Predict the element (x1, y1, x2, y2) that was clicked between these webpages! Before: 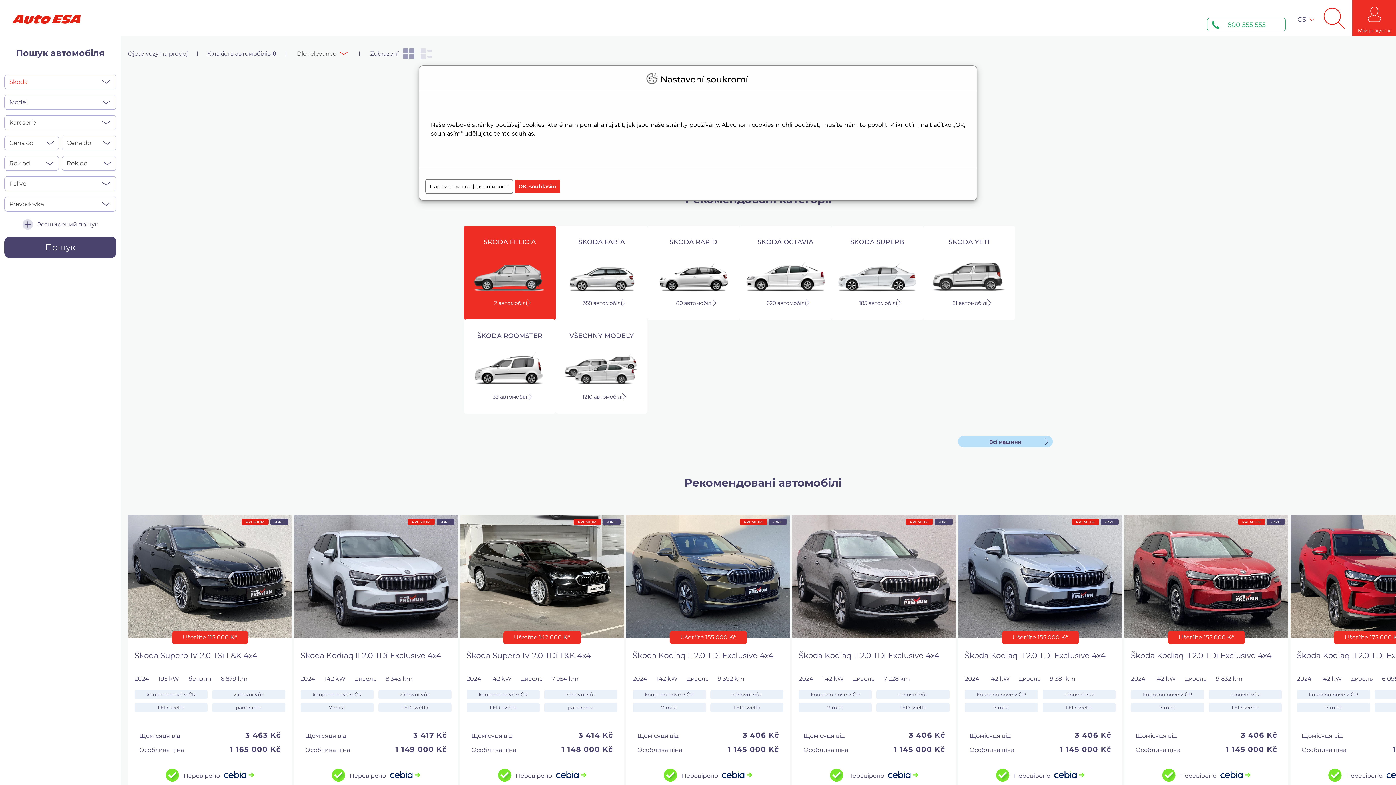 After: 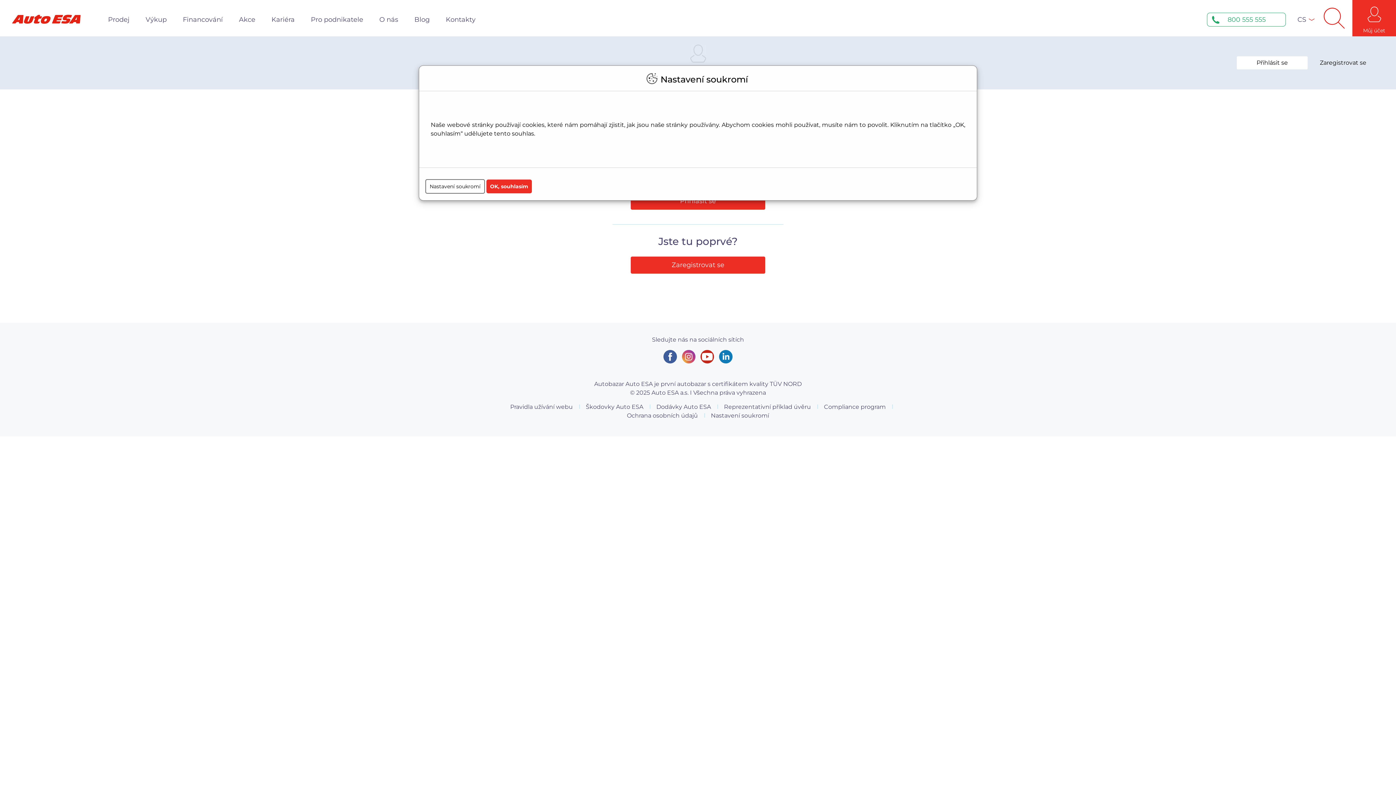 Action: label: Мій рахунок bbox: (1352, 0, 1396, 36)